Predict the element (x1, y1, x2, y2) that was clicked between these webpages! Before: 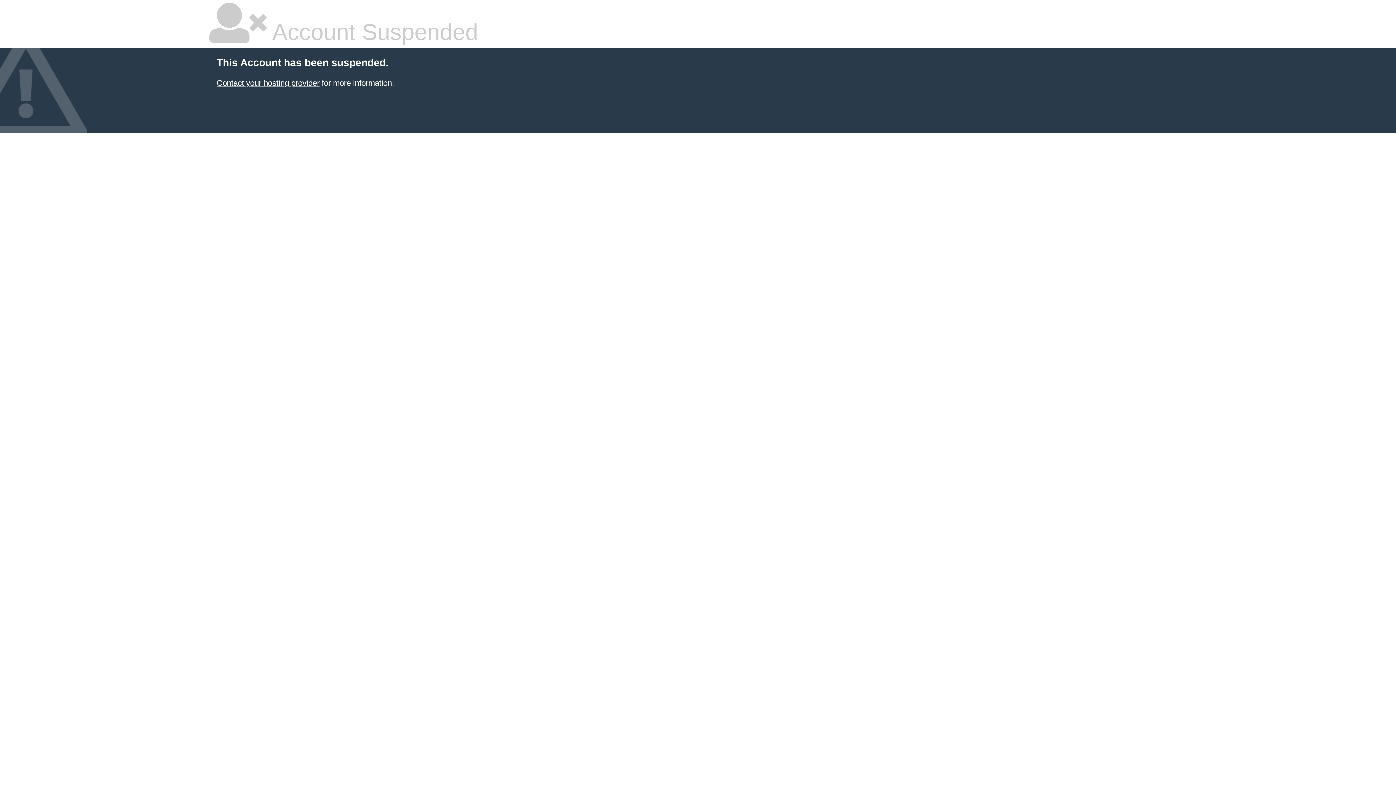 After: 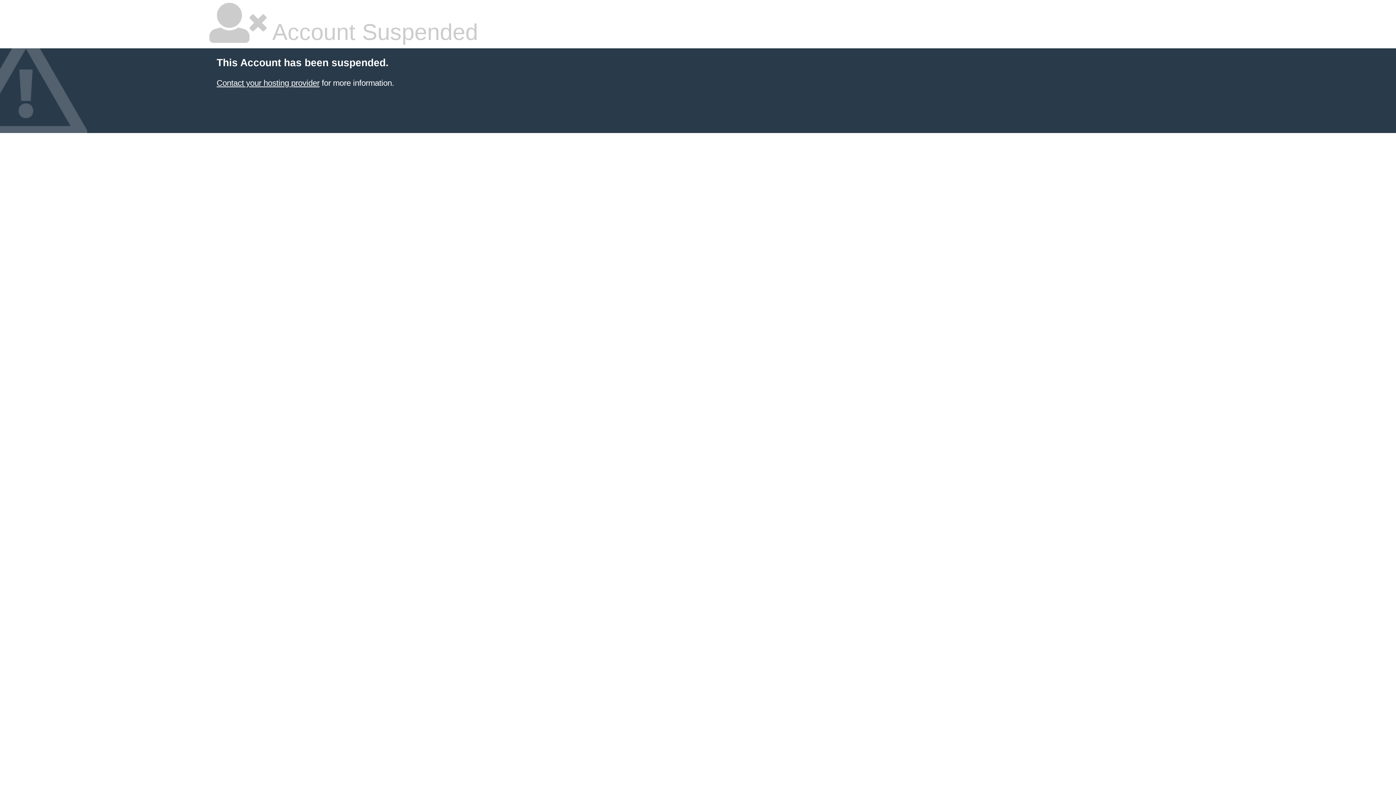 Action: label: Contact your hosting provider bbox: (216, 78, 319, 87)